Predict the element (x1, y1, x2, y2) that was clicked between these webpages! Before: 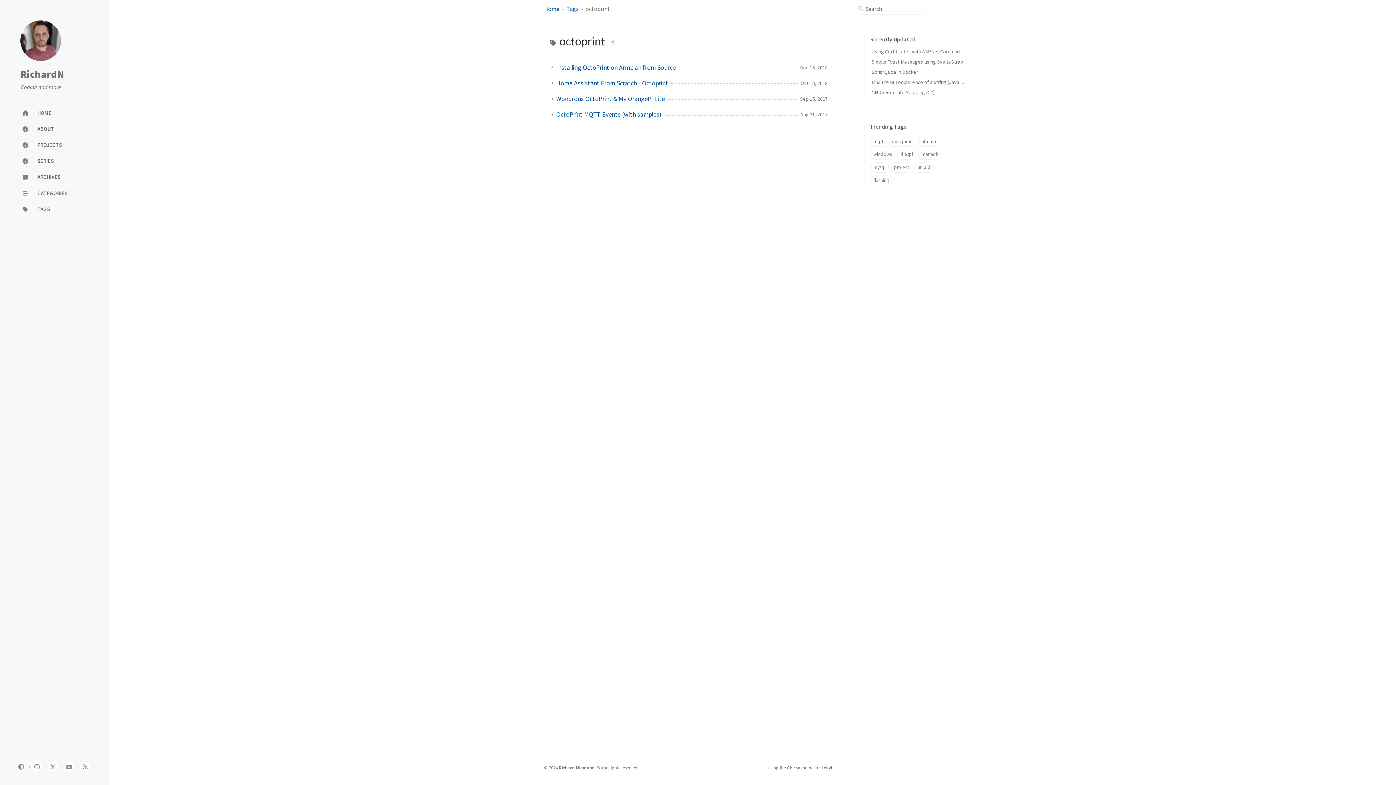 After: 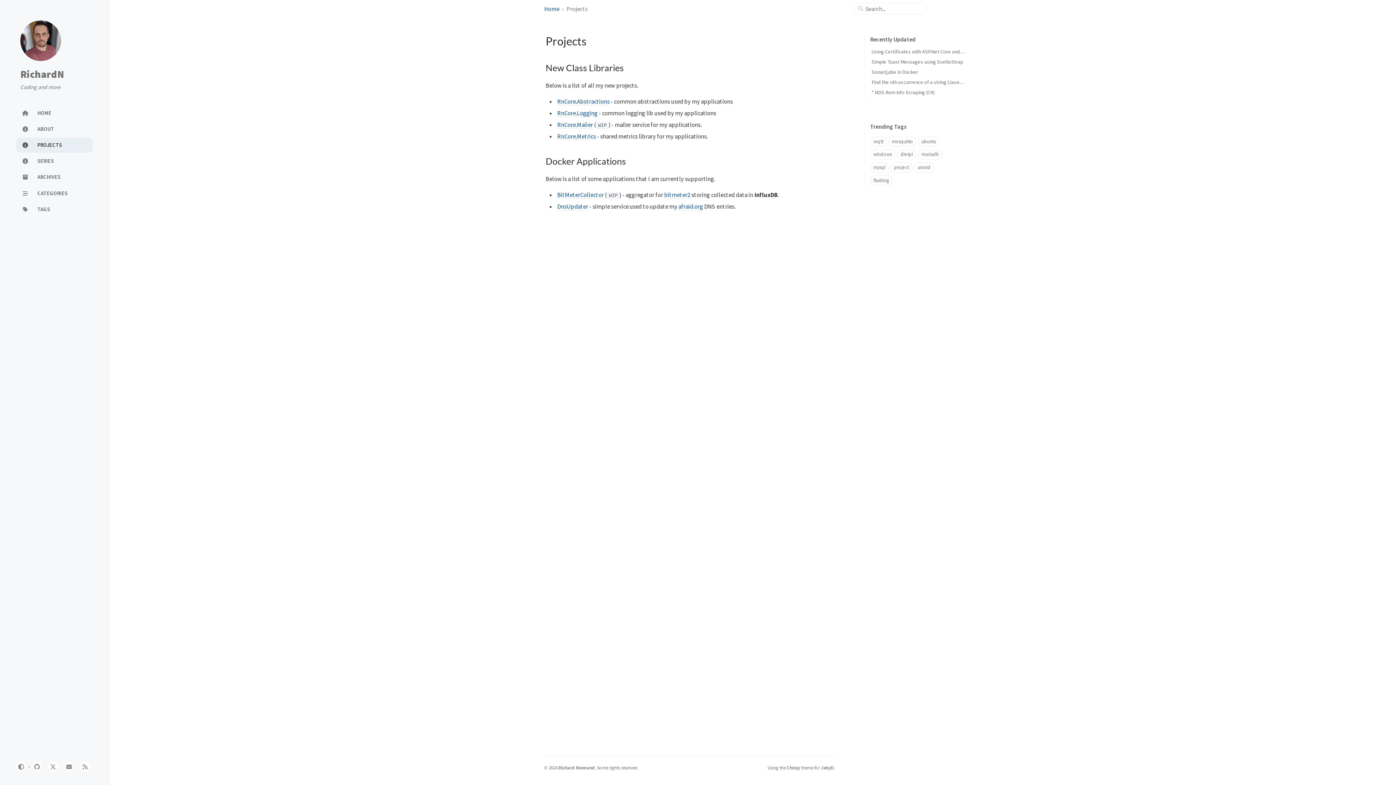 Action: bbox: (16, 137, 92, 152) label: PROJECTS